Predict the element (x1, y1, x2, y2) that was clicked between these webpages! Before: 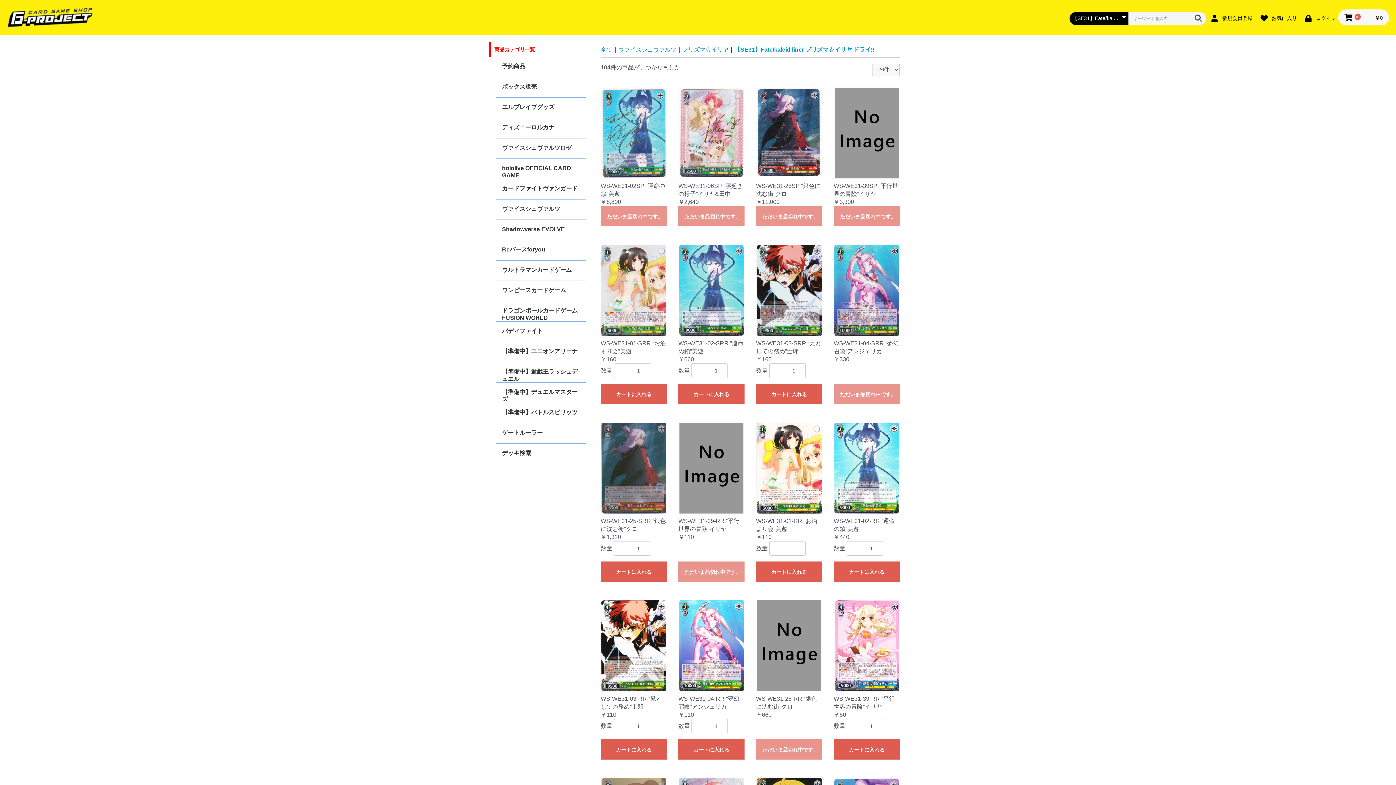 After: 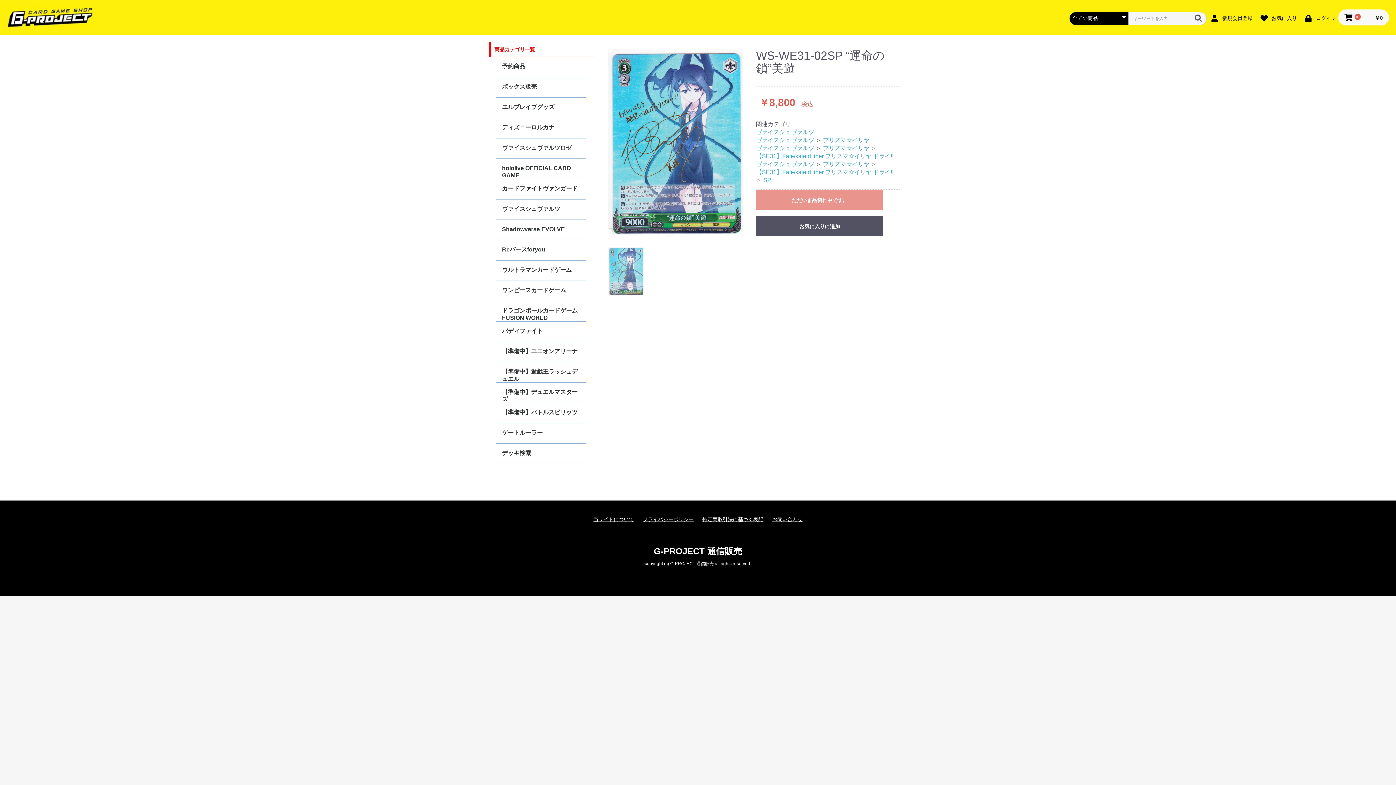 Action: label: WS-WE31-02SP “運命の鎖”美遊

￥8,800 bbox: (600, 87, 666, 206)